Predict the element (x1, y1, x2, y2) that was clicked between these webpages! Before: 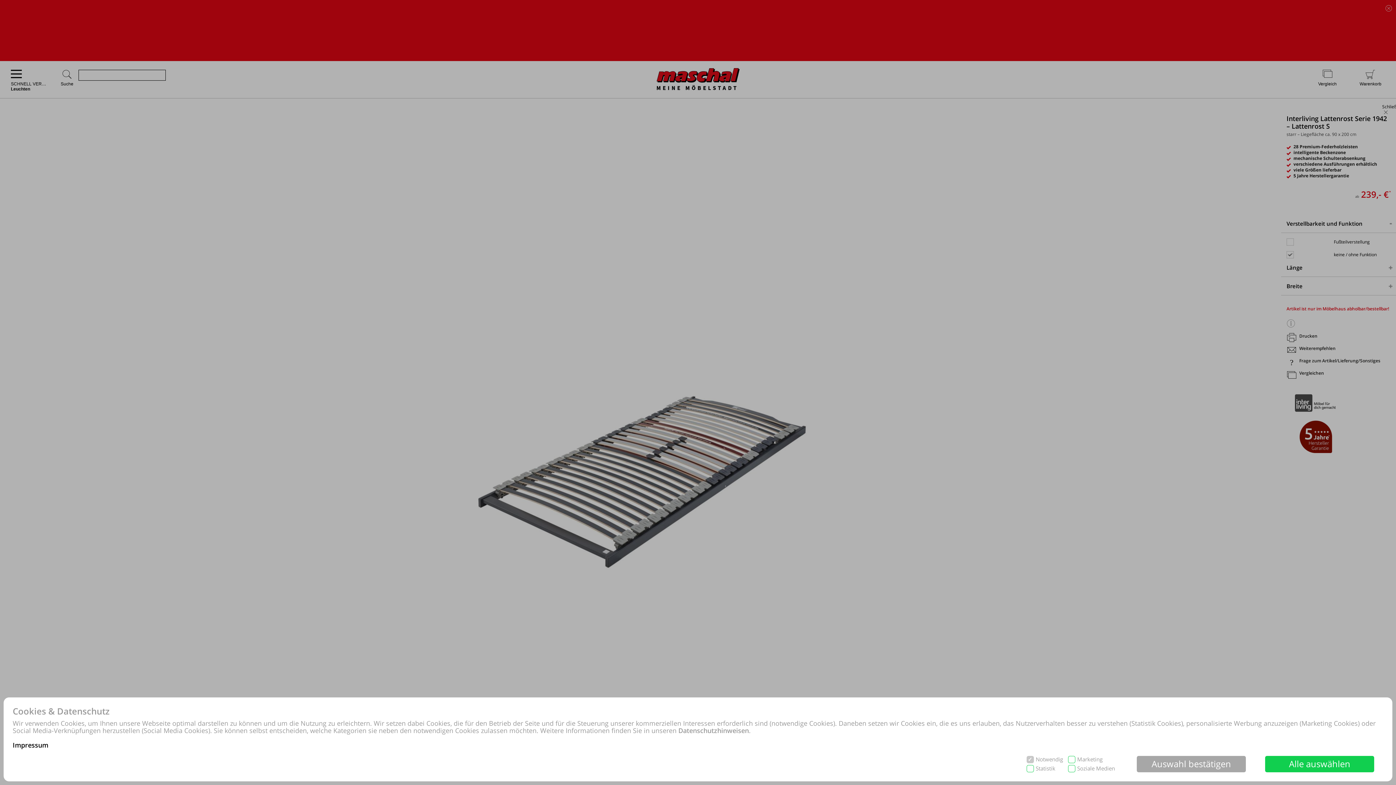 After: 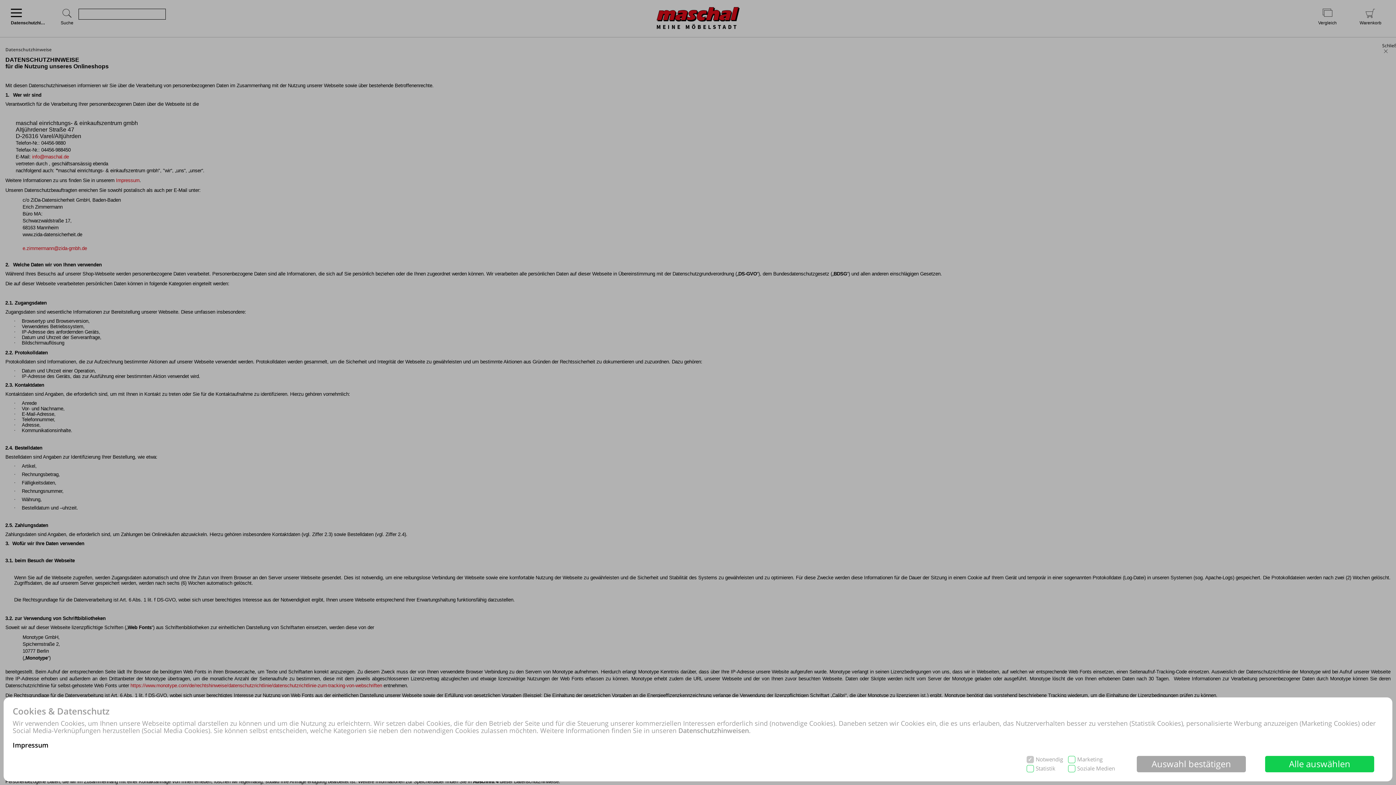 Action: bbox: (678, 726, 749, 735) label: Datenschutzhinweisen